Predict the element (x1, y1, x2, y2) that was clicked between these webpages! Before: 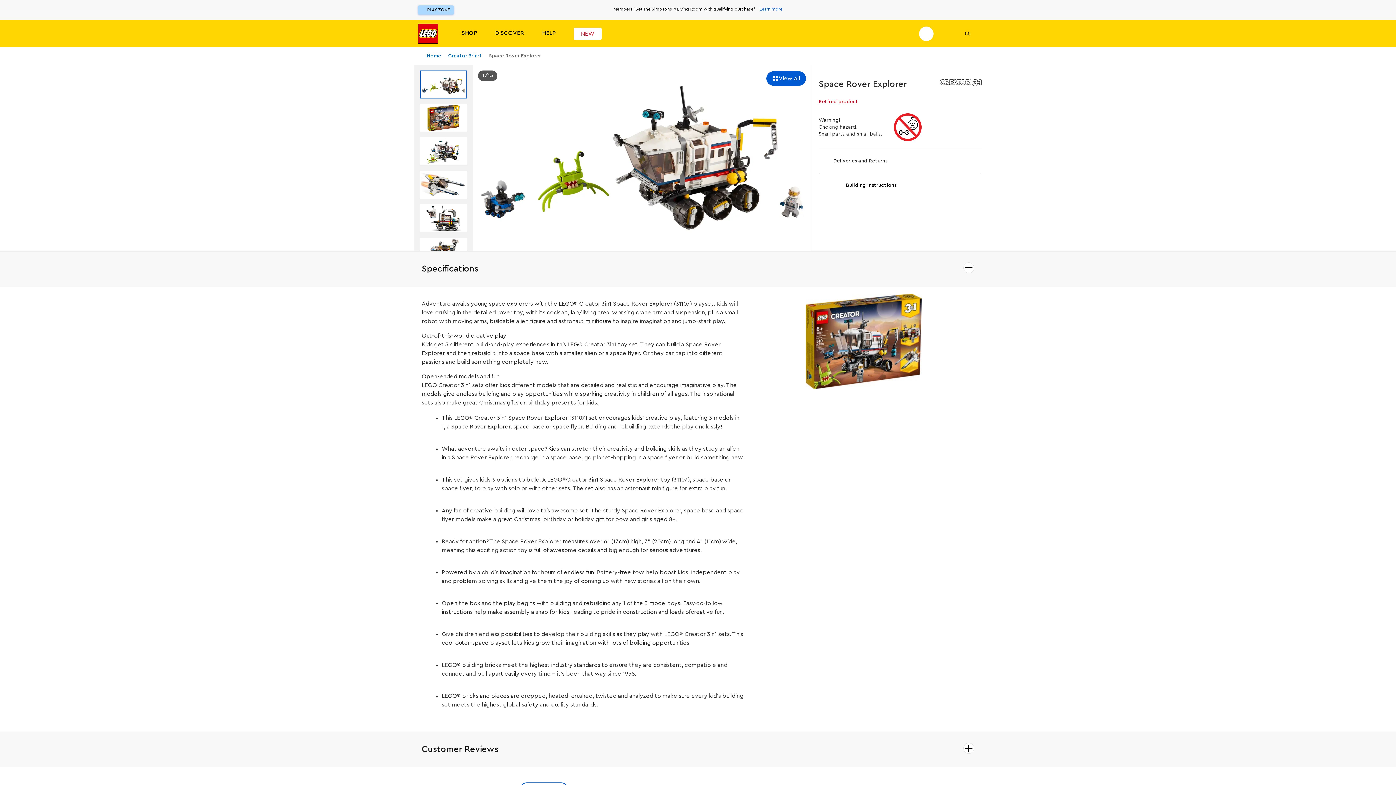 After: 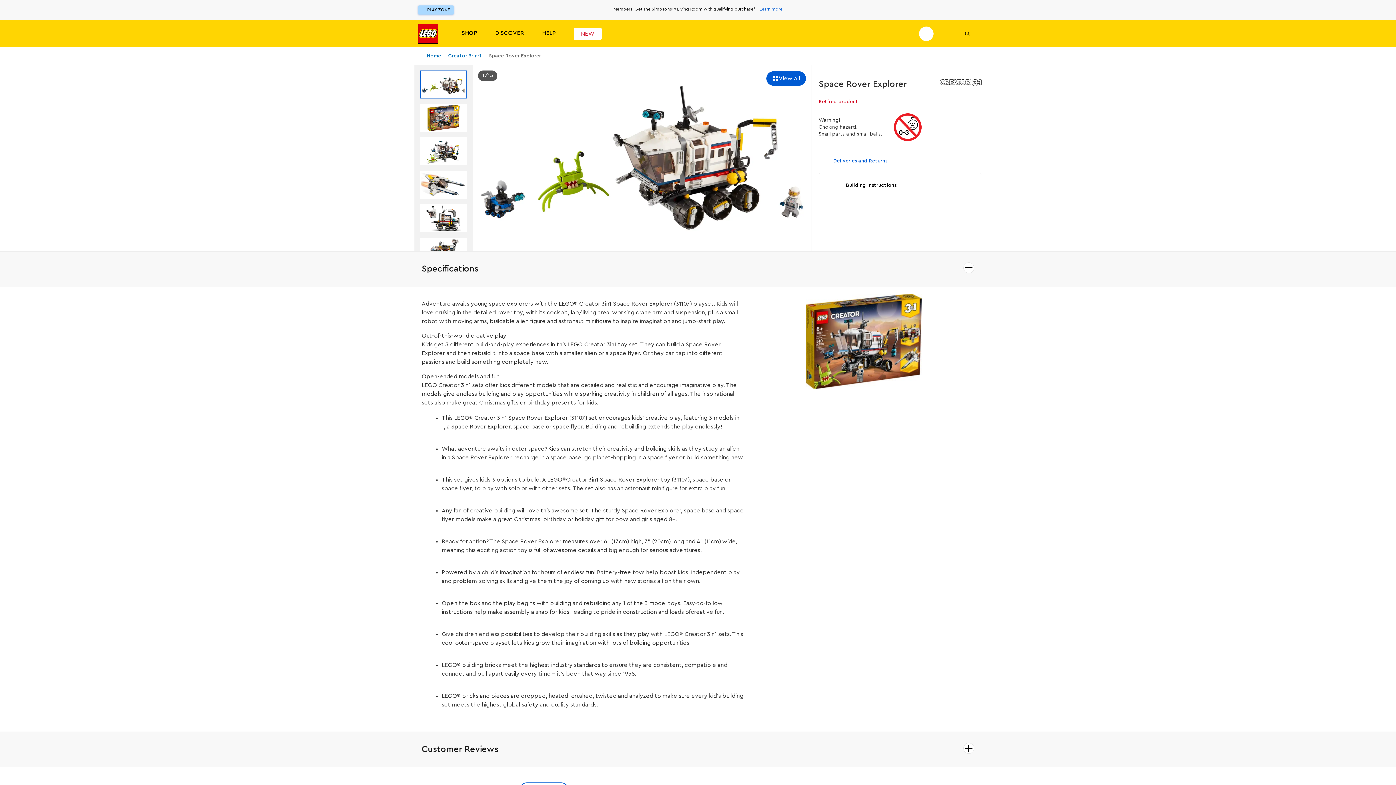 Action: label: Deliveries and Returns bbox: (818, 149, 981, 173)